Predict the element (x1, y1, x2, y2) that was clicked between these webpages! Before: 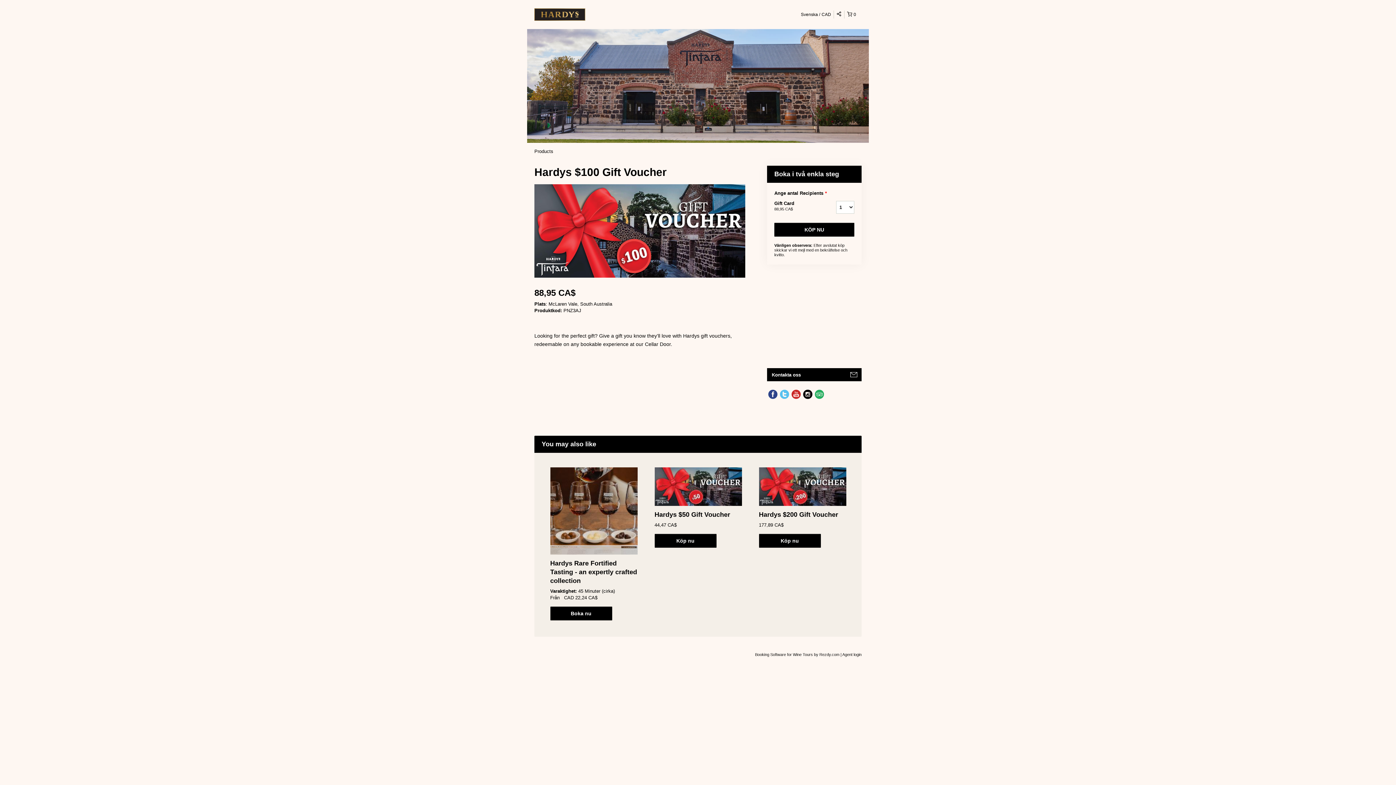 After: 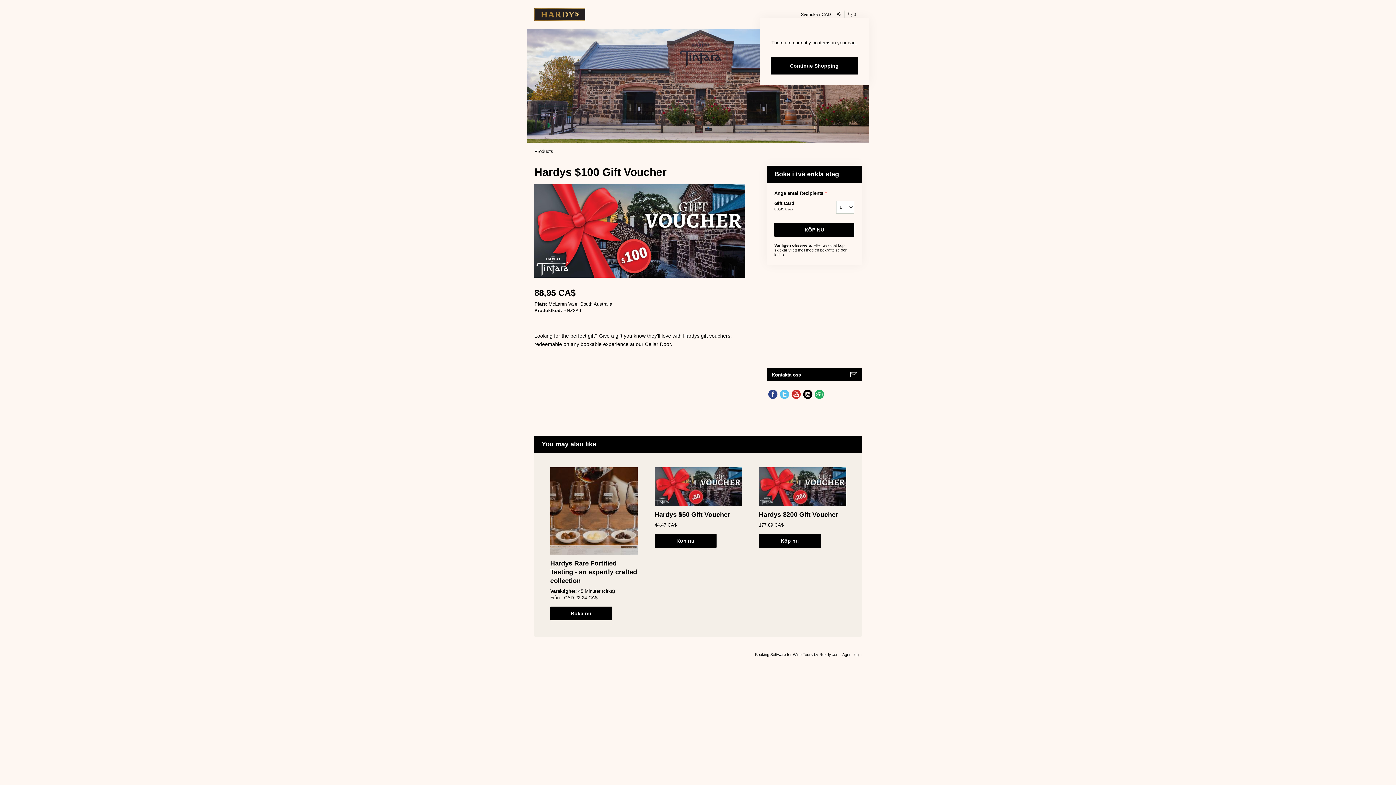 Action: bbox: (844, 10, 861, 18) label:  0